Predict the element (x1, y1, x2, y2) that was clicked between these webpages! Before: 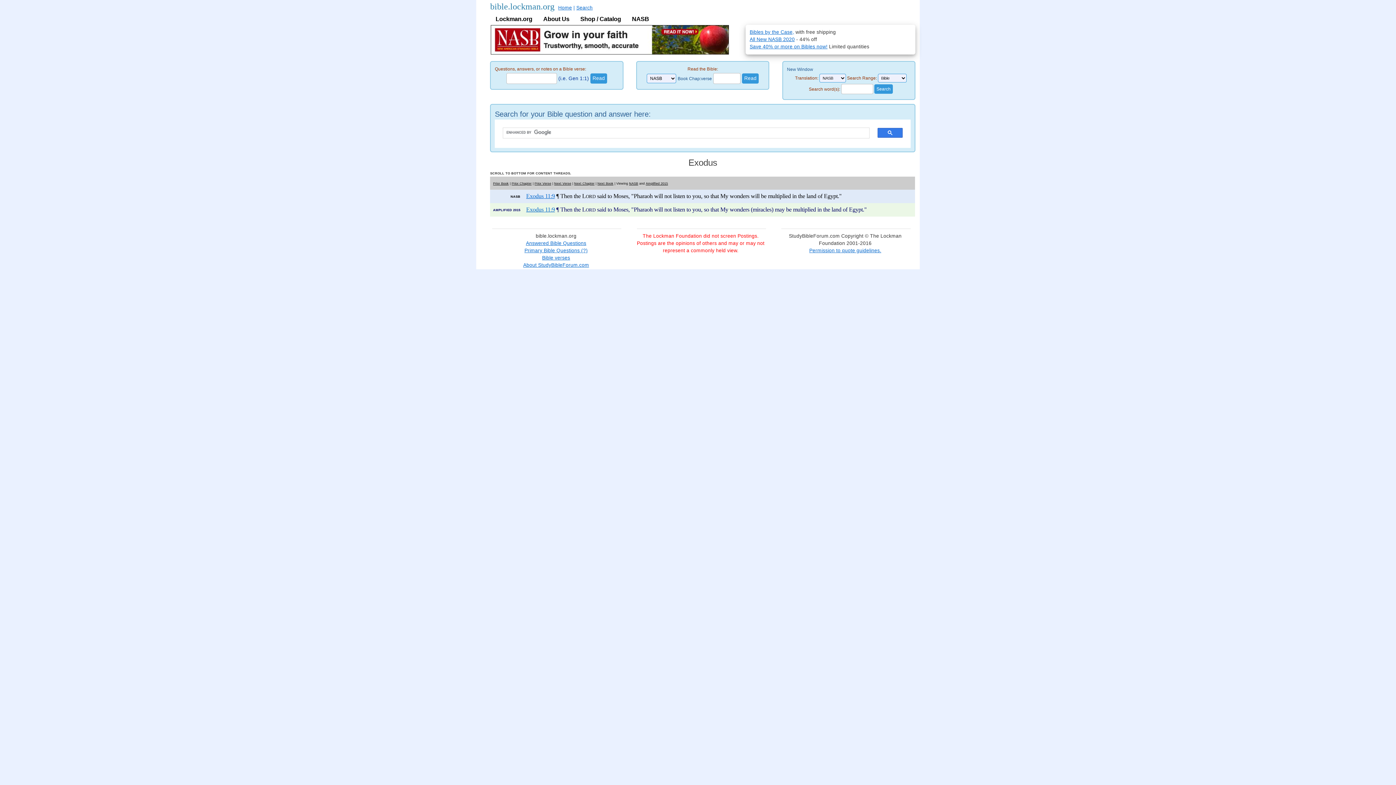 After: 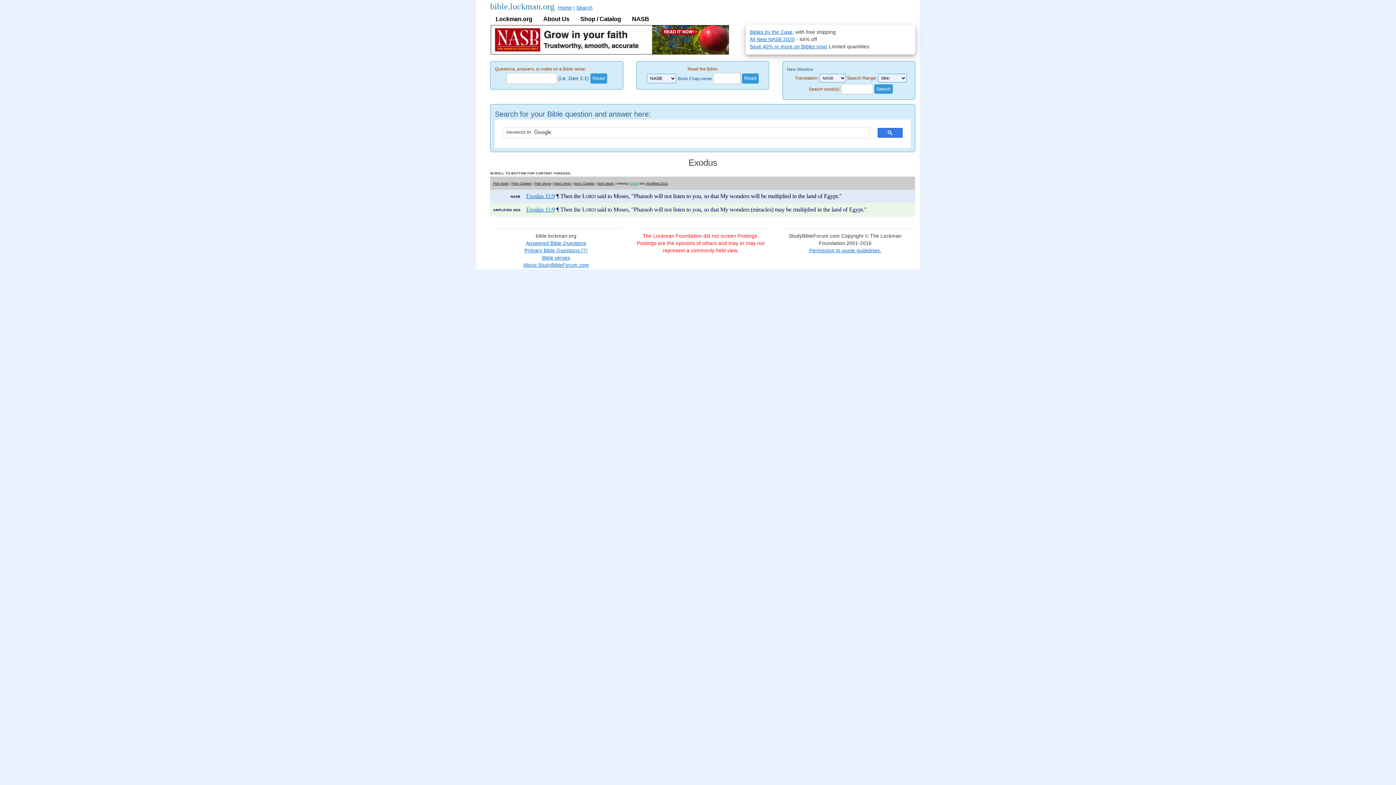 Action: bbox: (629, 181, 638, 185) label: NASB